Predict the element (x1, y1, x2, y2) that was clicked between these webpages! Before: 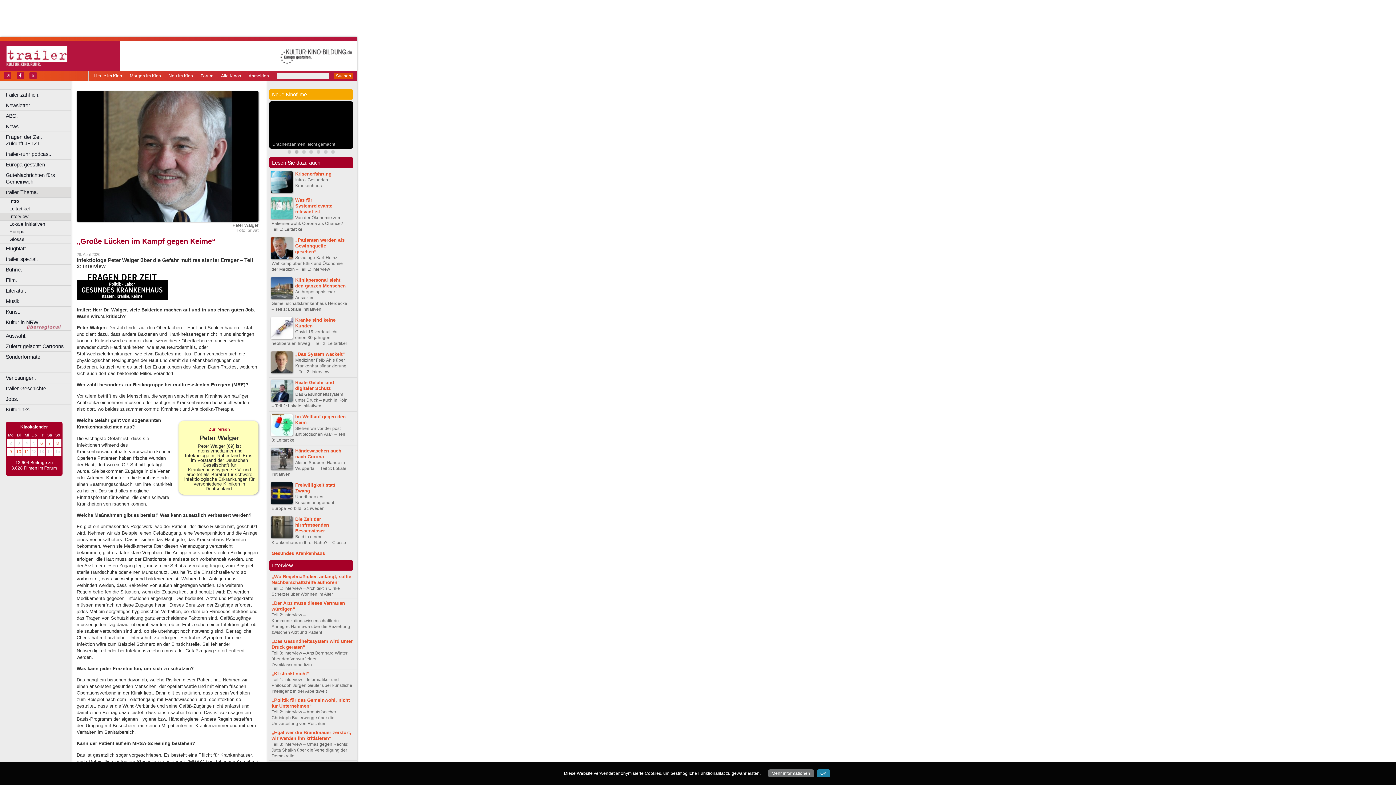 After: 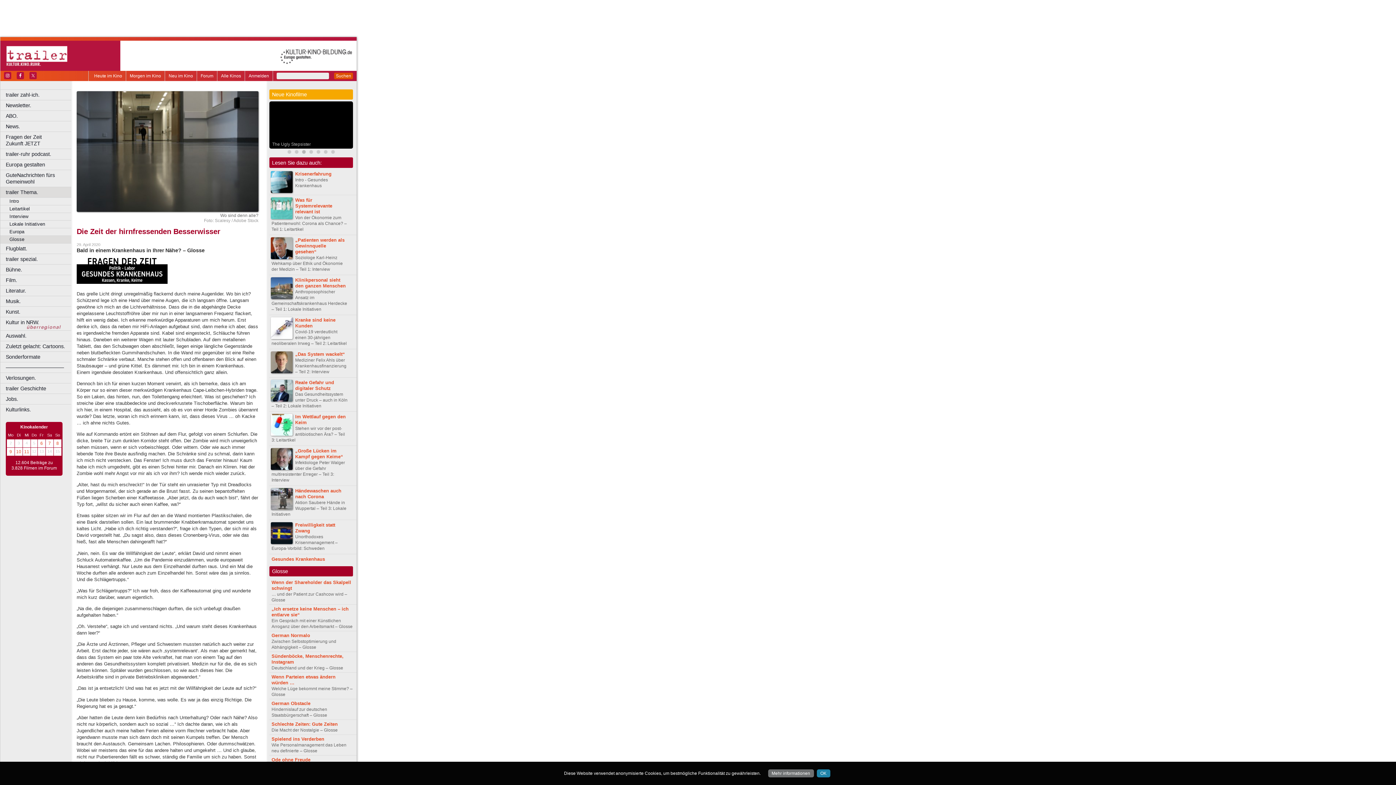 Action: label: Die Zeit der hirnfressenden Besserwisser bbox: (295, 516, 329, 533)